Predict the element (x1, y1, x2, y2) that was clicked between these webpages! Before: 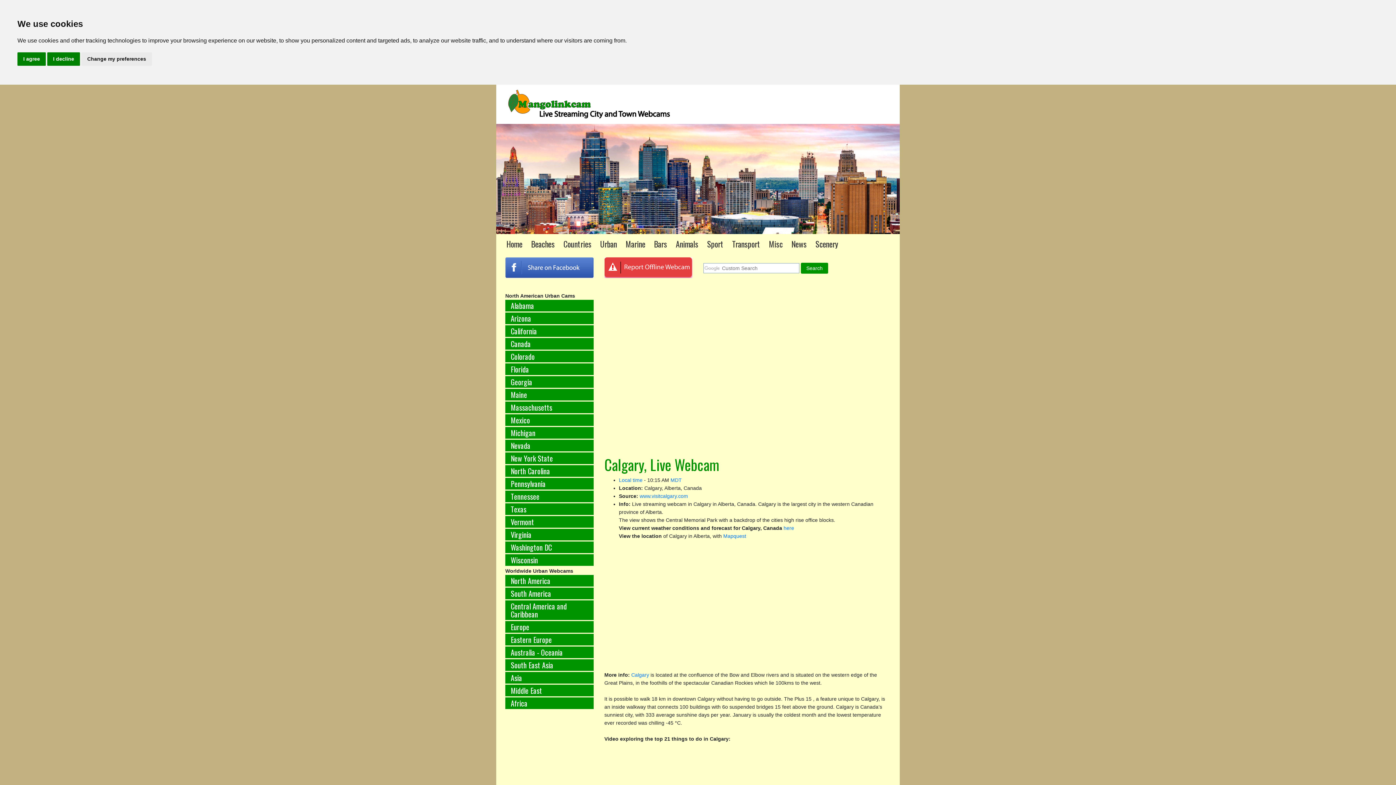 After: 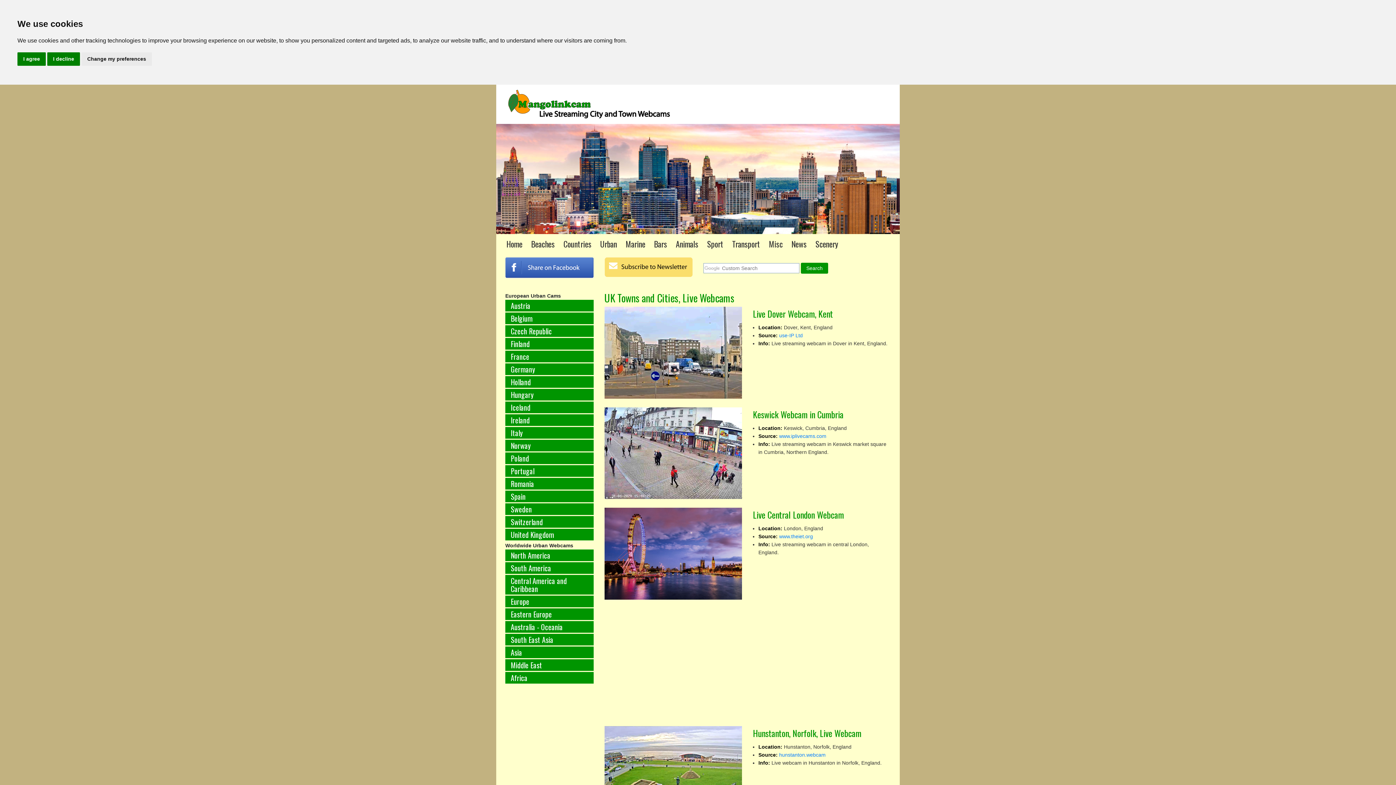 Action: bbox: (505, 621, 593, 633) label: Europe